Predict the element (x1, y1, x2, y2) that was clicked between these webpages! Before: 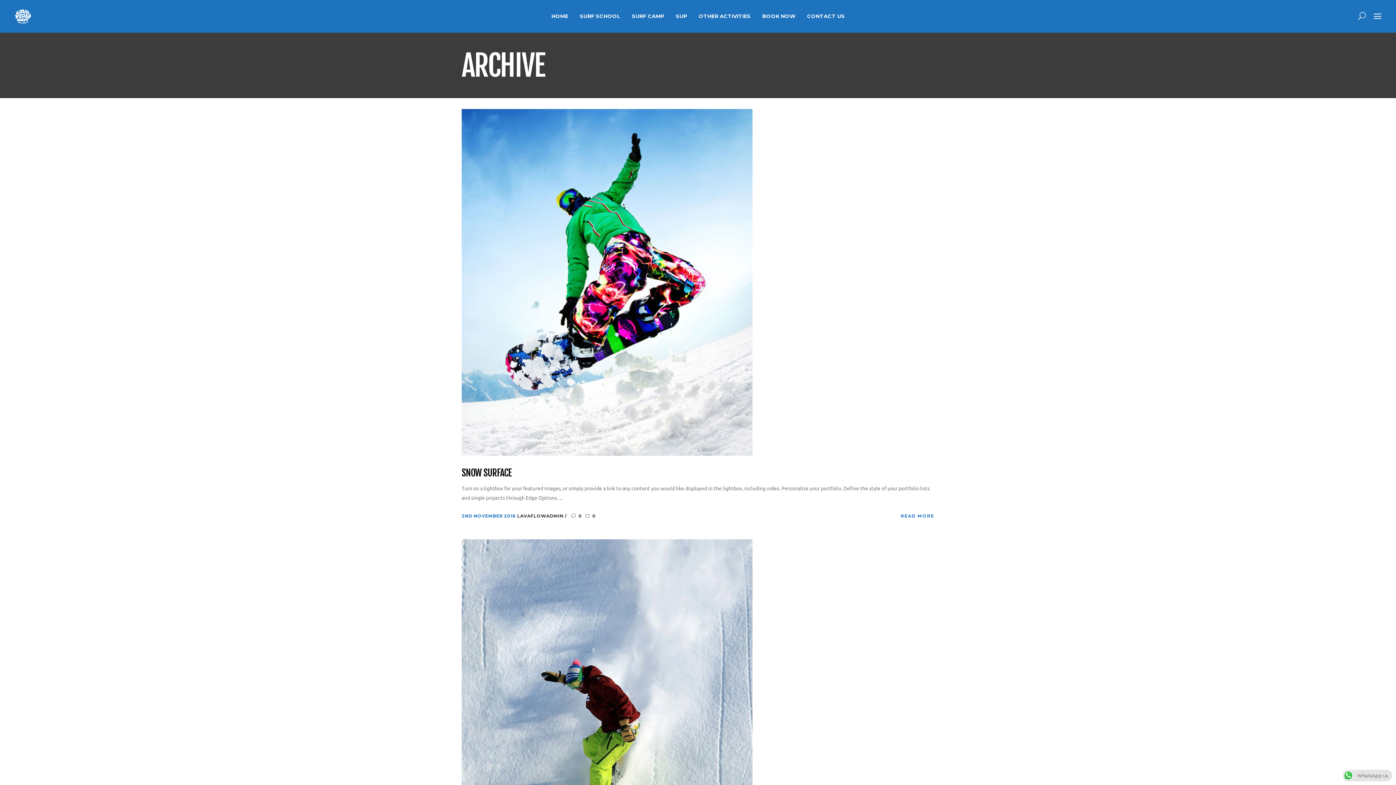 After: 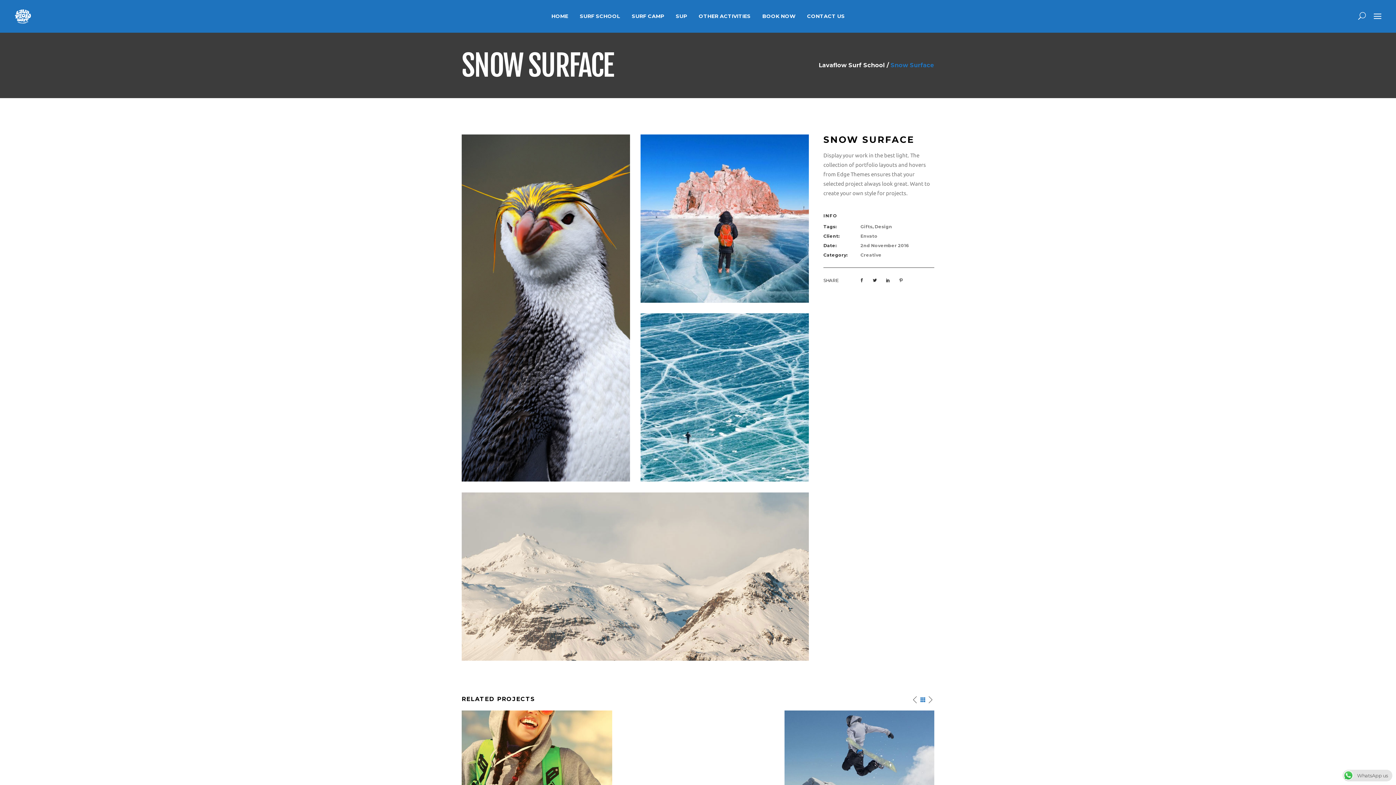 Action: bbox: (461, 467, 511, 478) label: SNOW SURFACE